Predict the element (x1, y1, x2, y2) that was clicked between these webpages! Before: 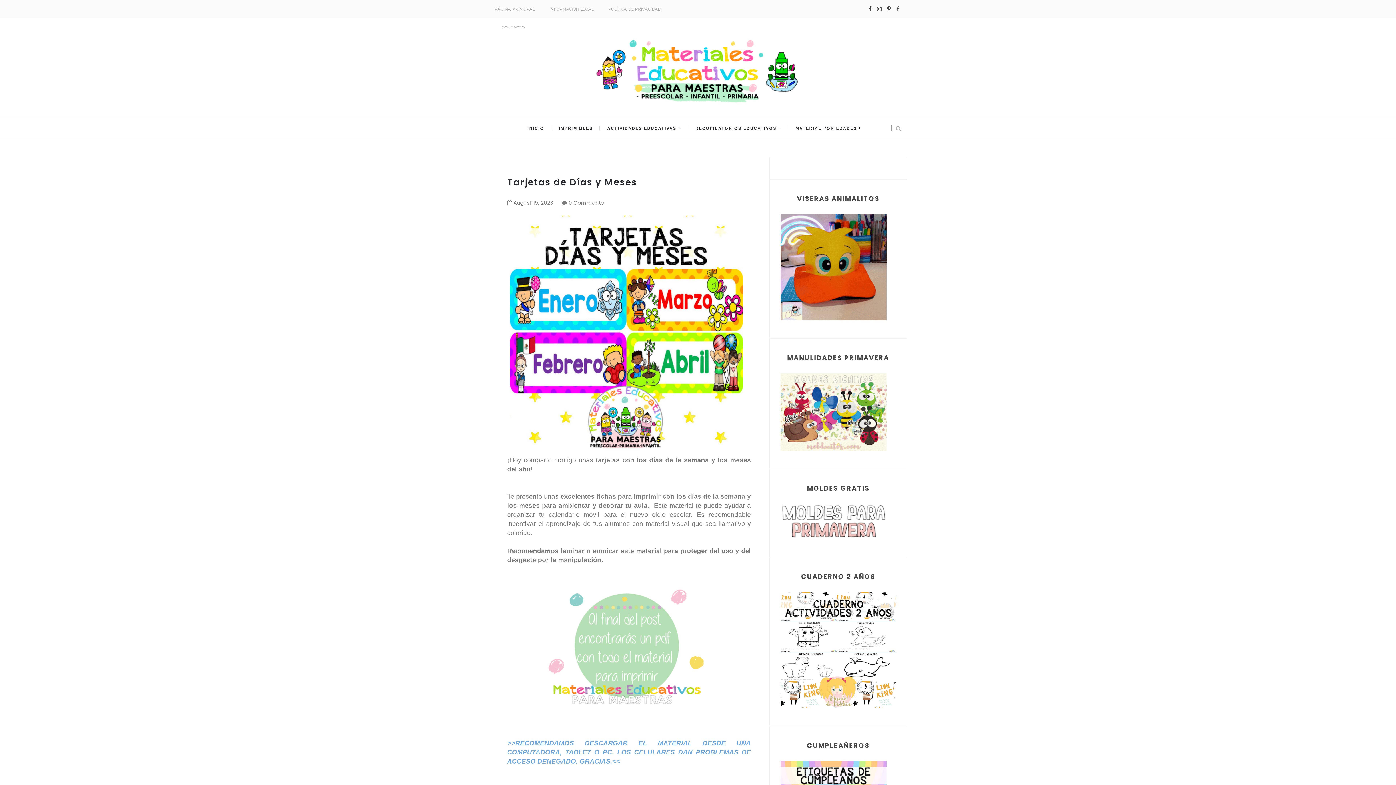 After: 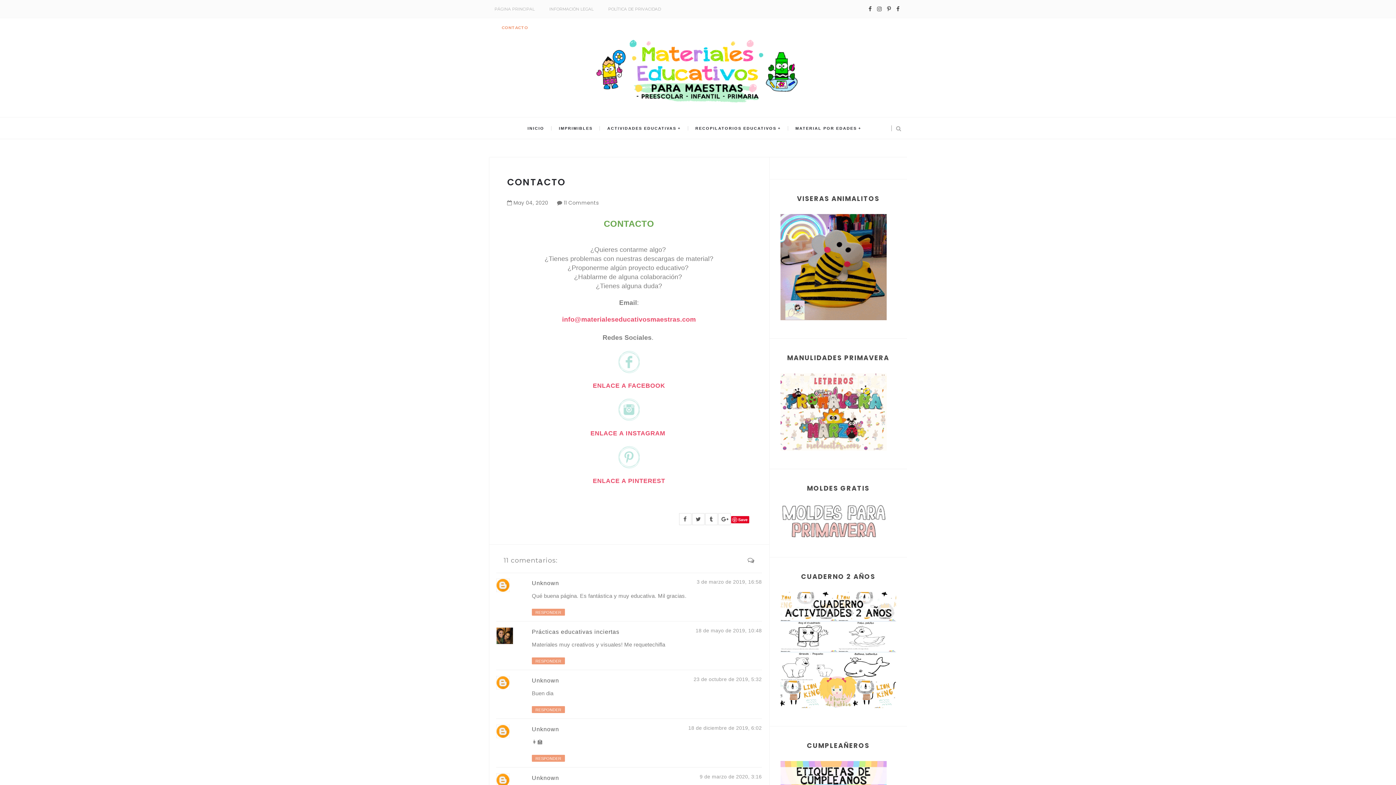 Action: label: CONTACTO bbox: (501, 18, 524, 37)